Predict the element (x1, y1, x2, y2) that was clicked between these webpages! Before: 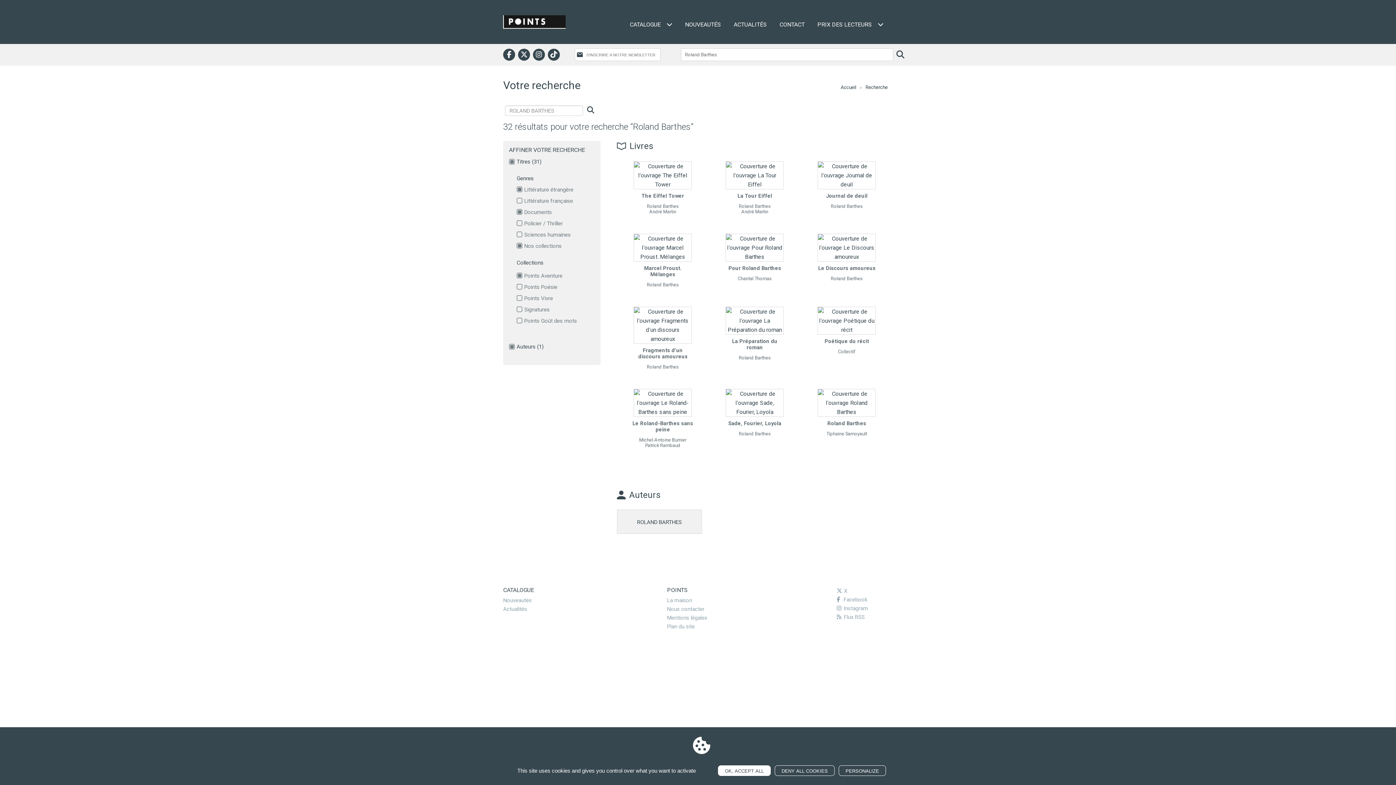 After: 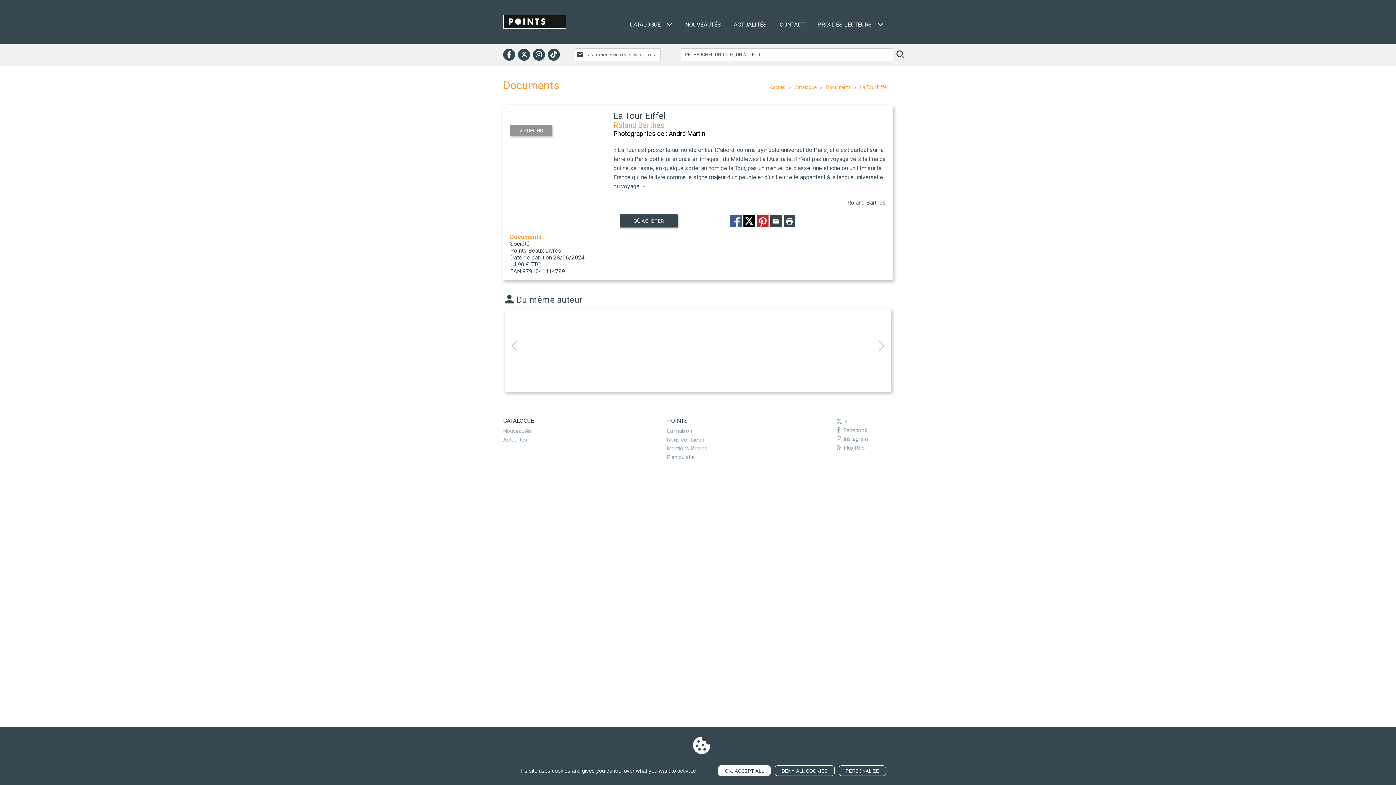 Action: bbox: (725, 171, 784, 178)